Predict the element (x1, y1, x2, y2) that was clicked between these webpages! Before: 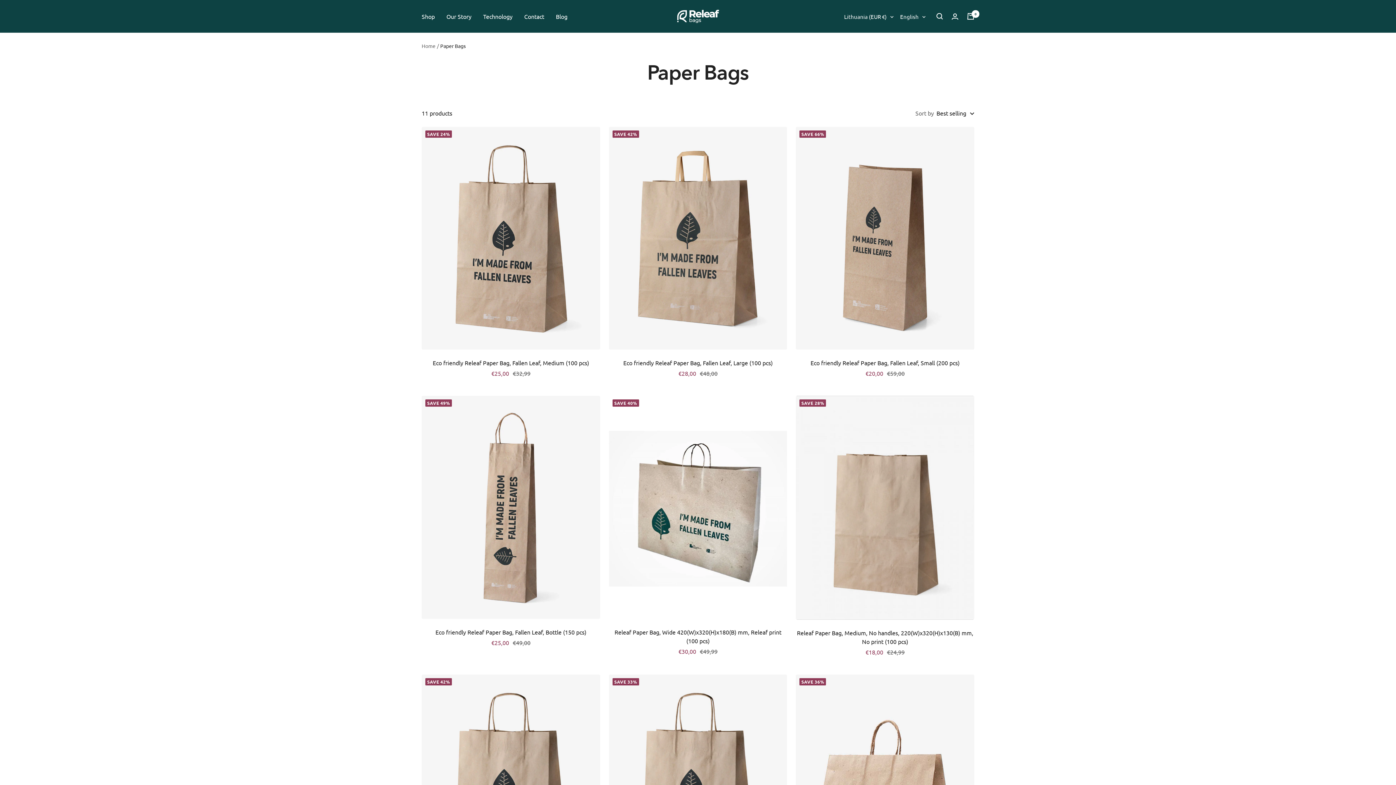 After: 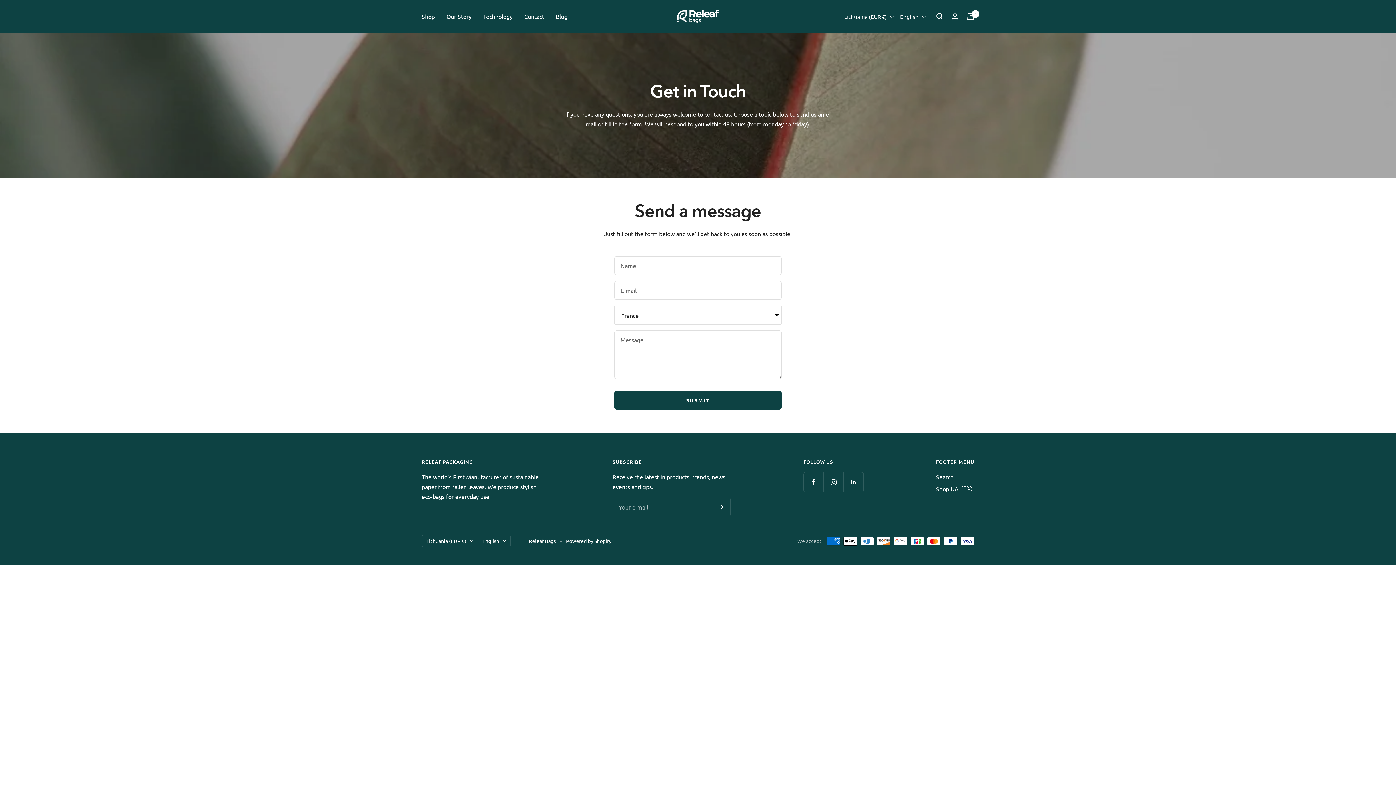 Action: bbox: (524, 11, 544, 21) label: Contact